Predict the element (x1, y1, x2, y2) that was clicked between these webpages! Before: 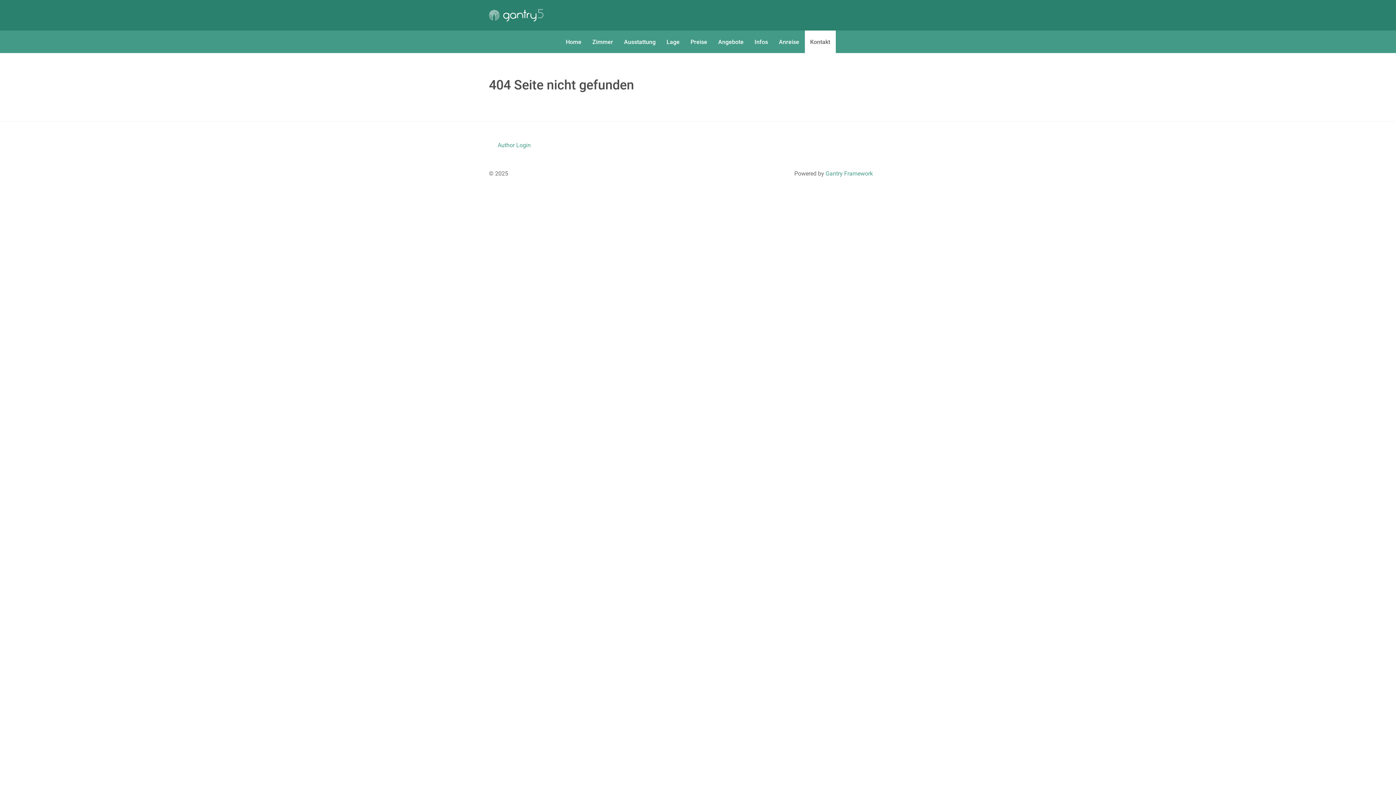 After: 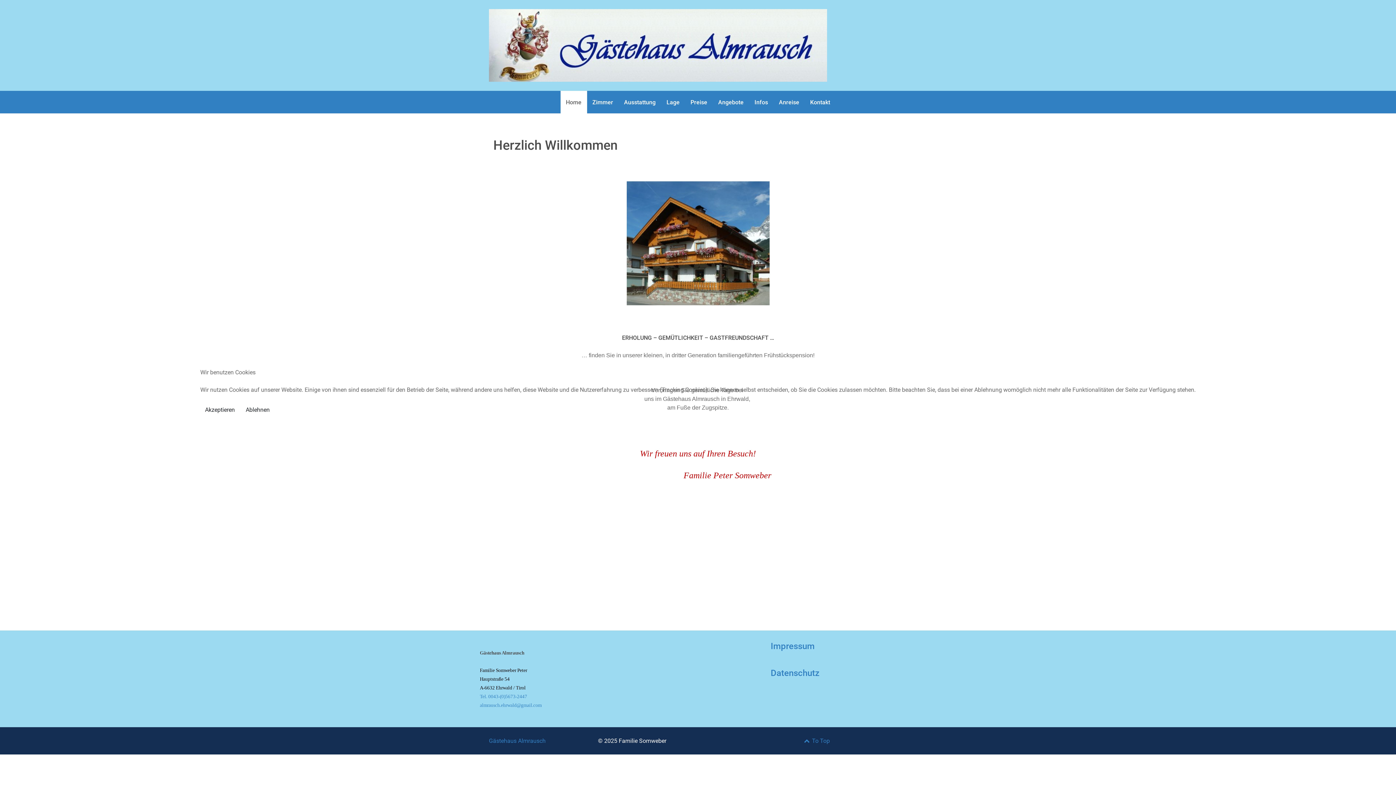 Action: label: Gantry 5 bbox: (489, 9, 543, 21)